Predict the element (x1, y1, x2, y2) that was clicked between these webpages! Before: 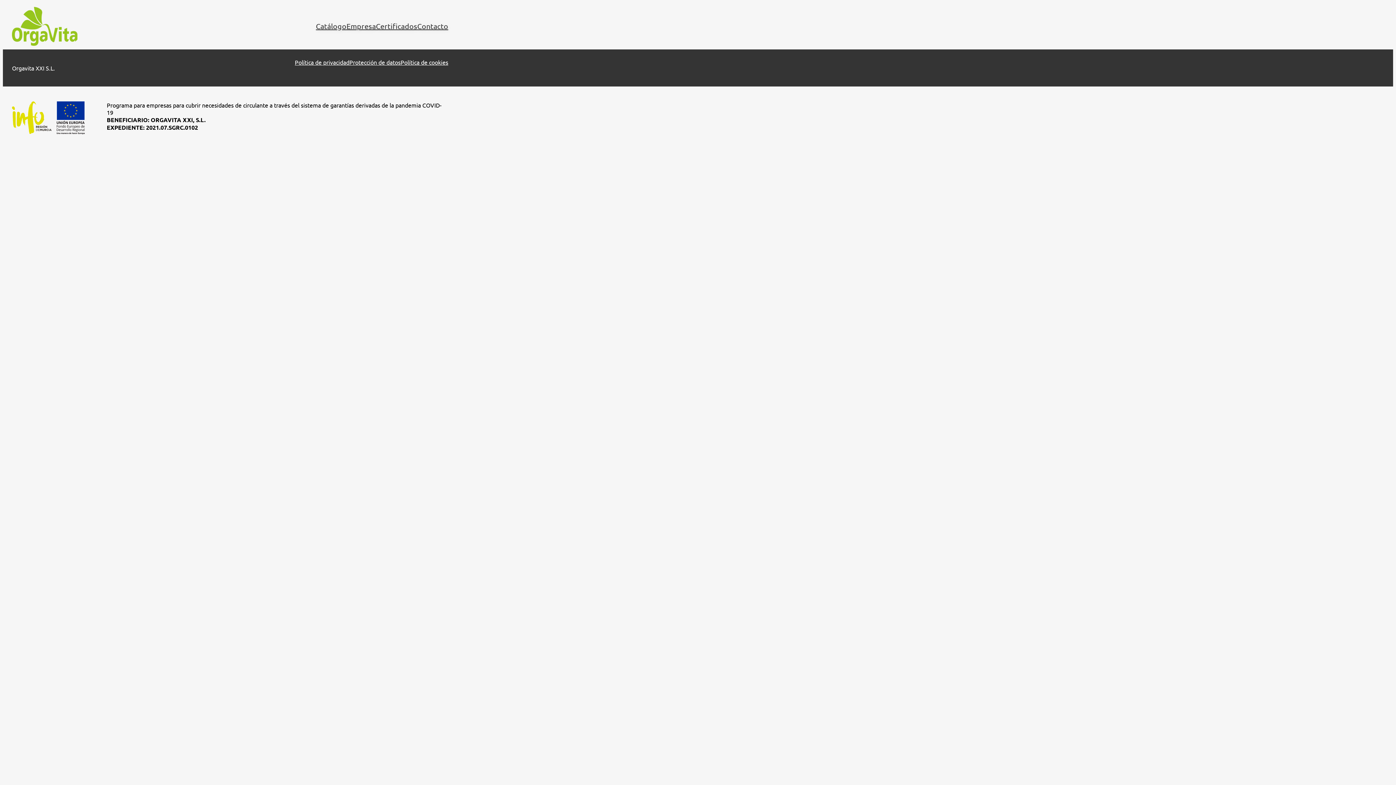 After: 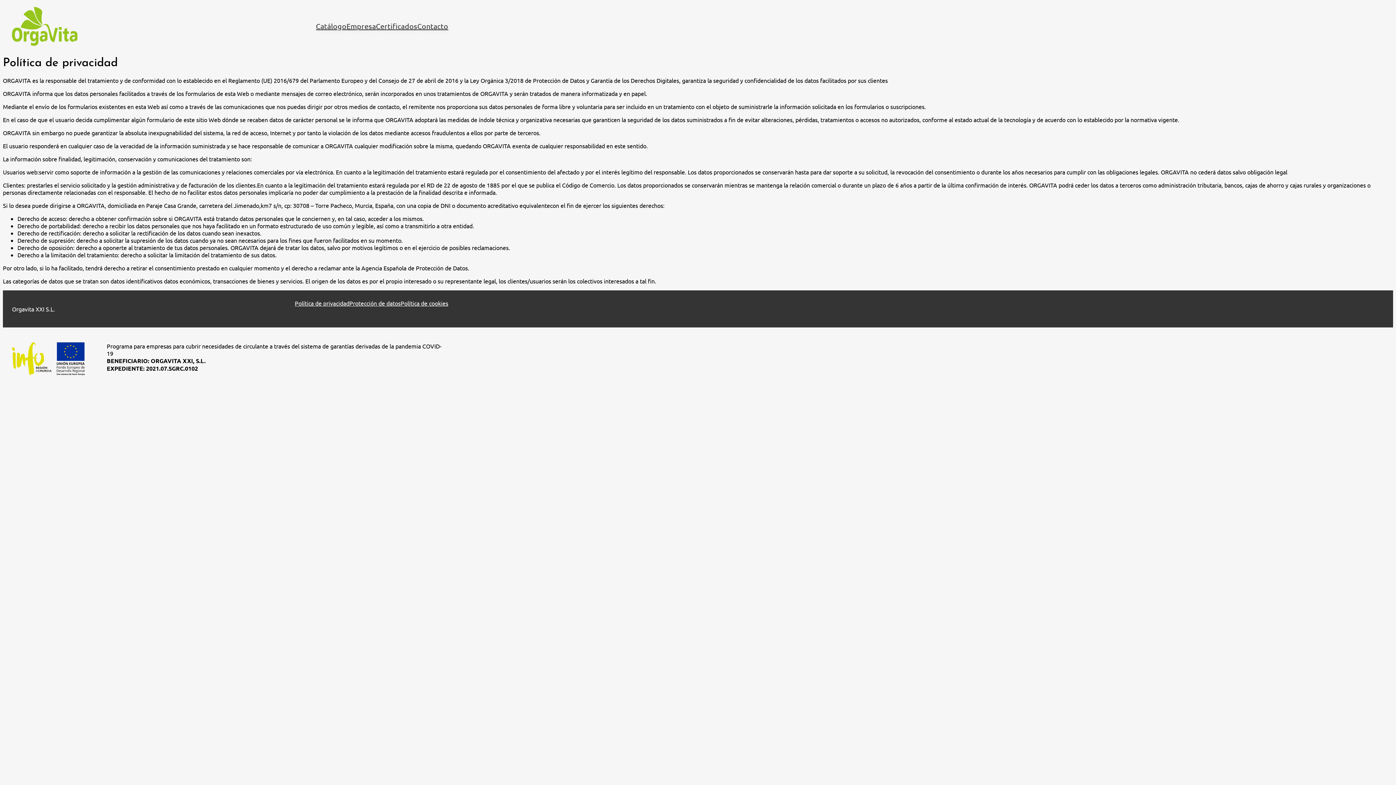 Action: bbox: (294, 58, 349, 65) label: Política de privacidad